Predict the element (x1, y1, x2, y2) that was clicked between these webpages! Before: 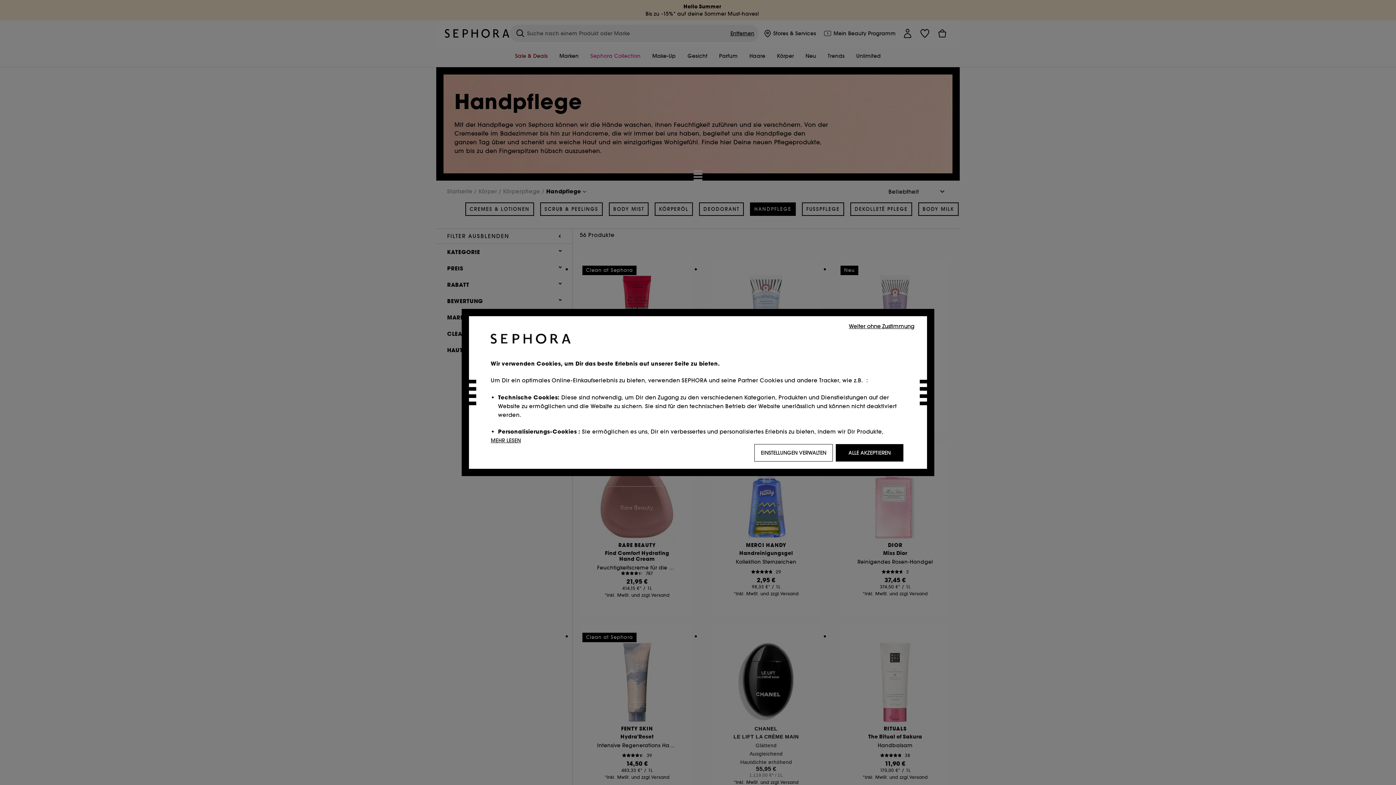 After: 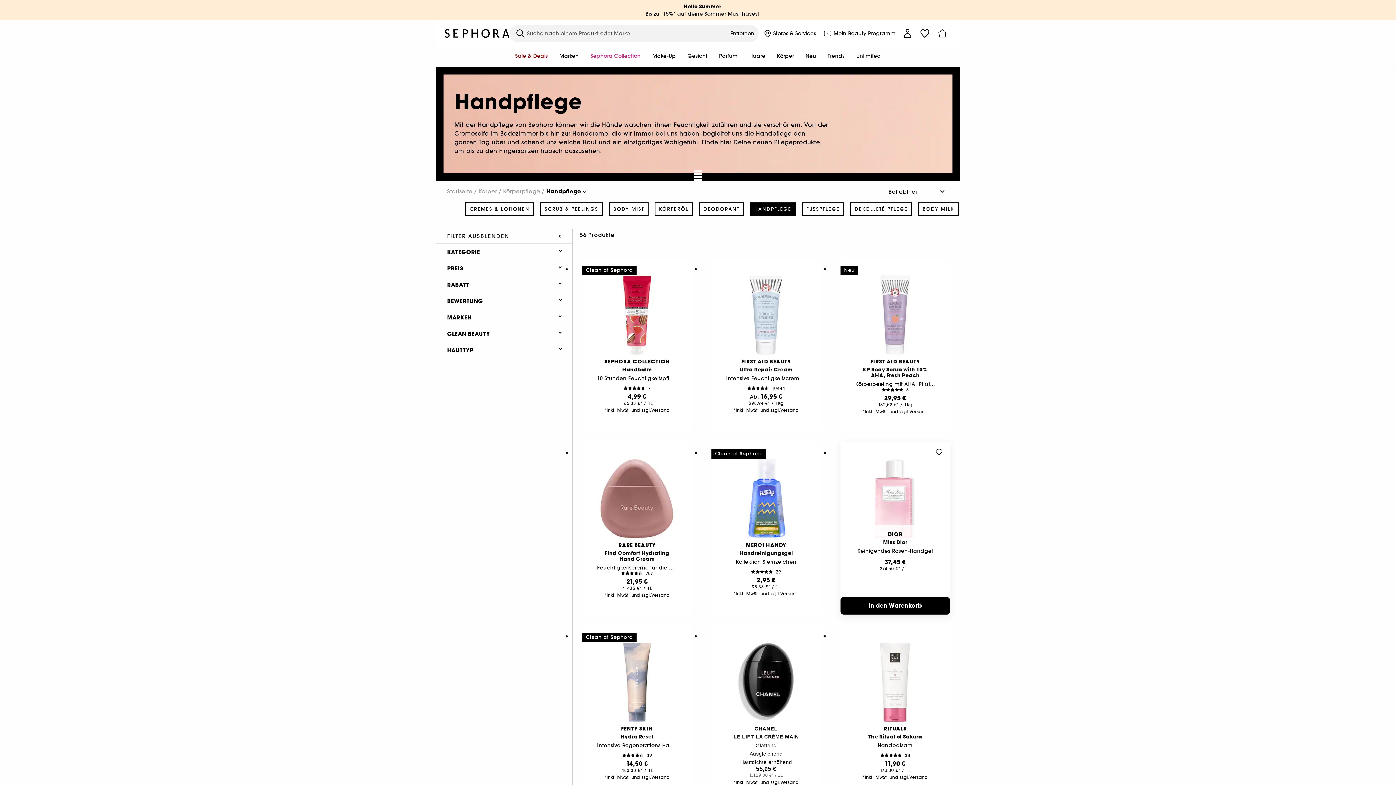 Action: bbox: (836, 444, 903, 461) label: ALLE AKZEPTIEREN